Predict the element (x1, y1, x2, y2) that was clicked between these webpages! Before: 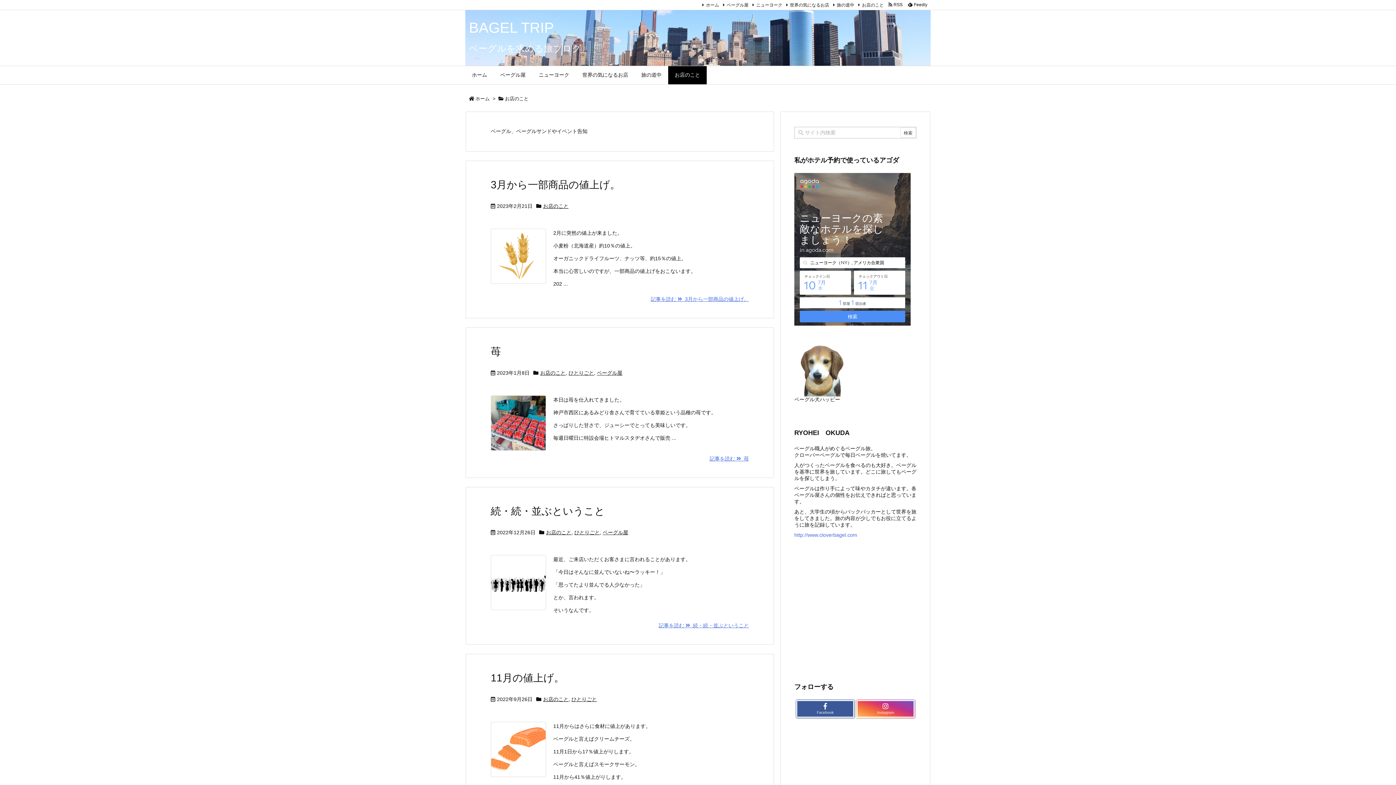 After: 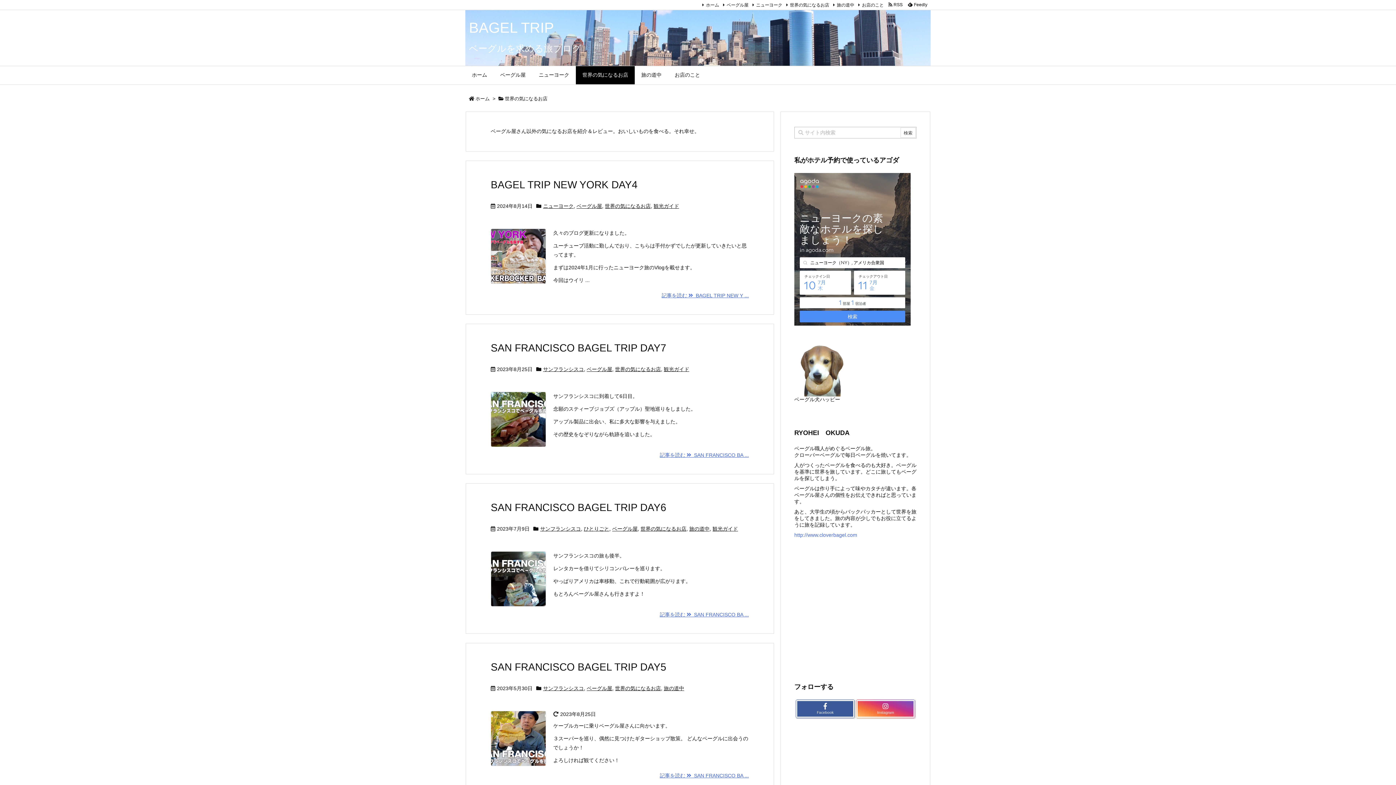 Action: bbox: (784, 2, 829, 7) label: 世界の気になるお店